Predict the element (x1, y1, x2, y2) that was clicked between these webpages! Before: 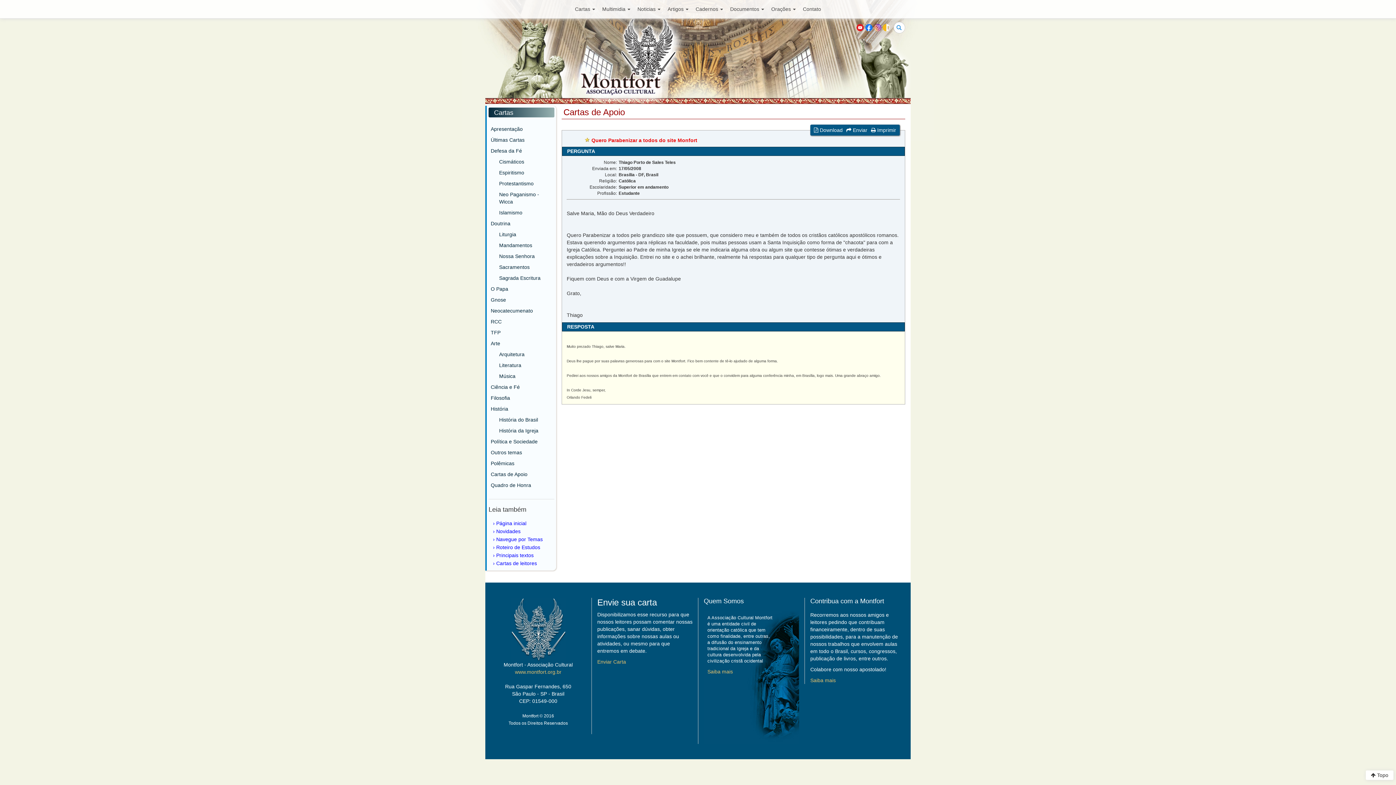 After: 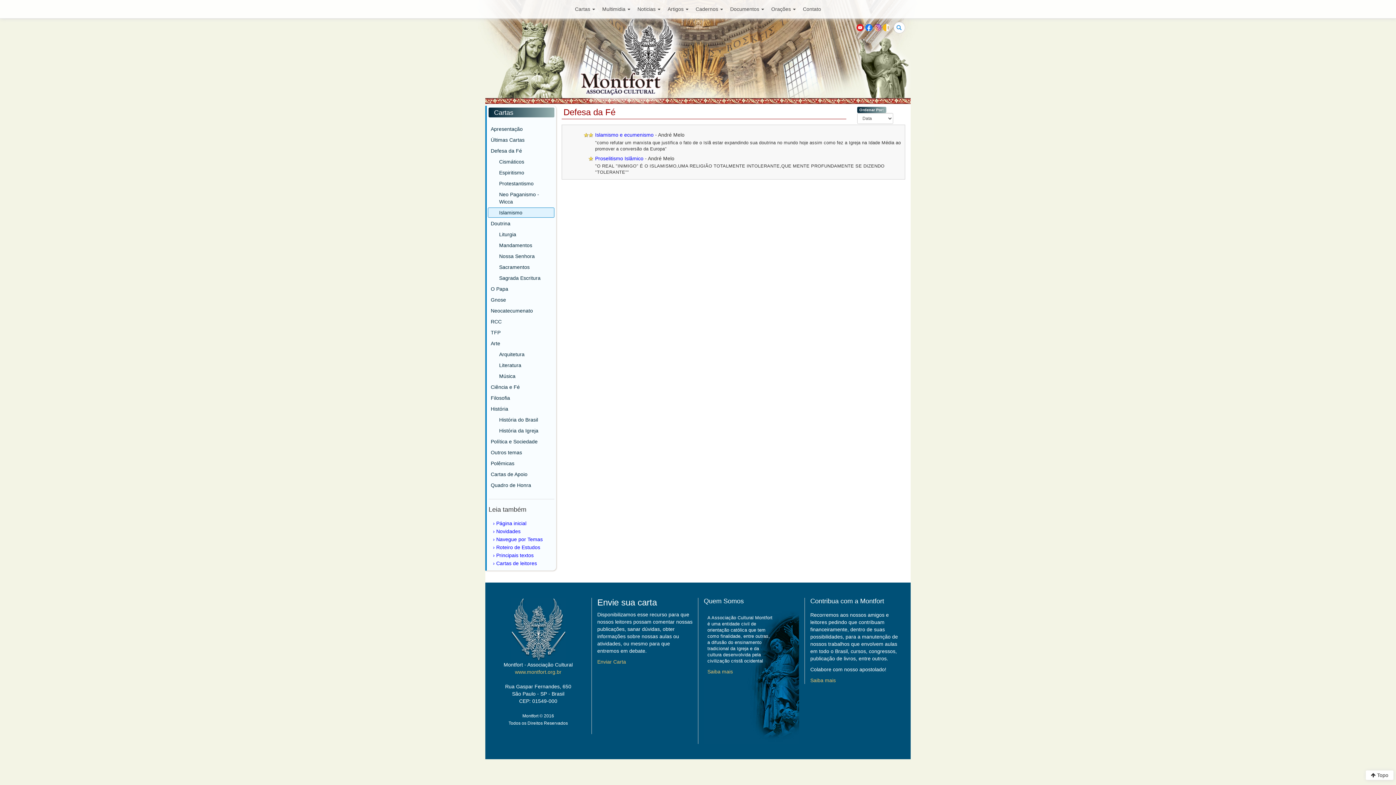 Action: bbox: (488, 207, 554, 217) label: Islamismo